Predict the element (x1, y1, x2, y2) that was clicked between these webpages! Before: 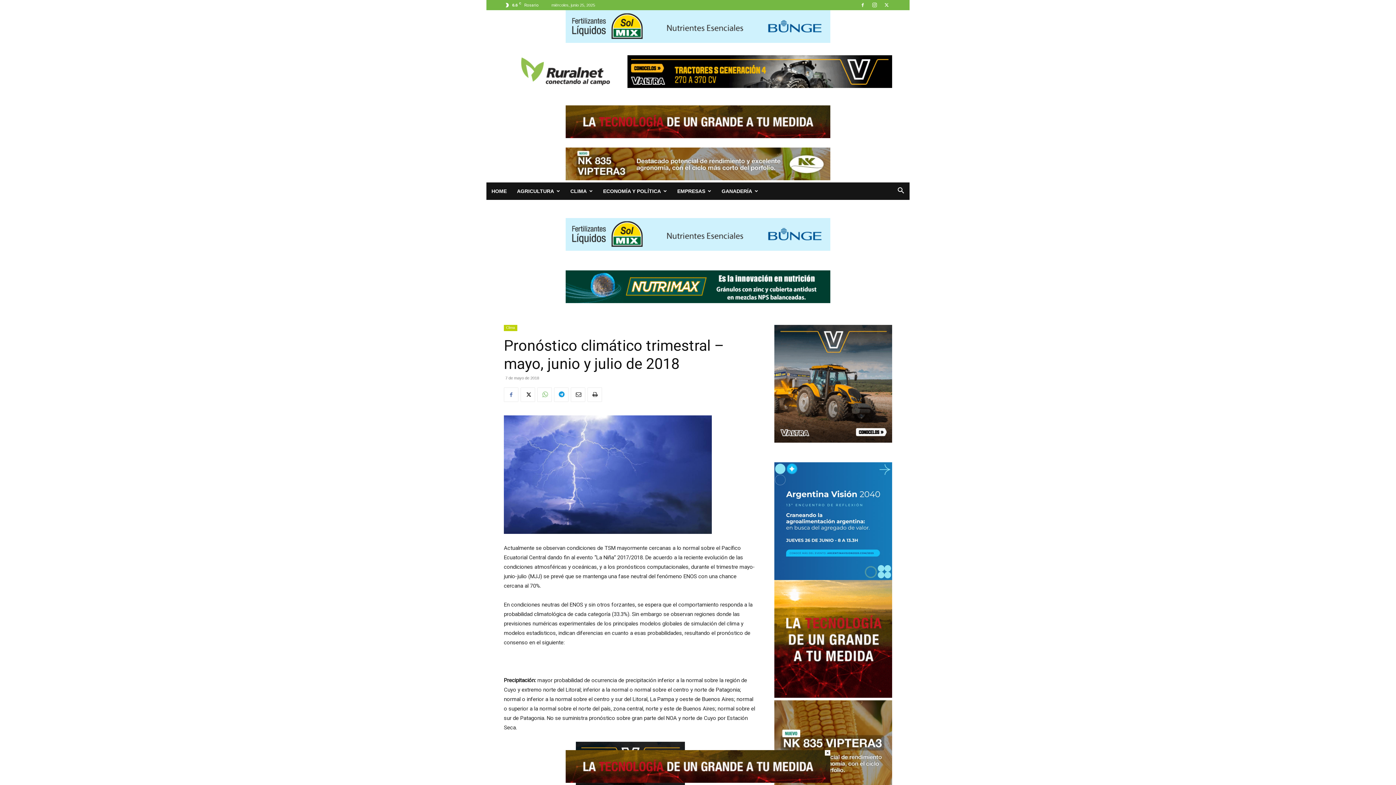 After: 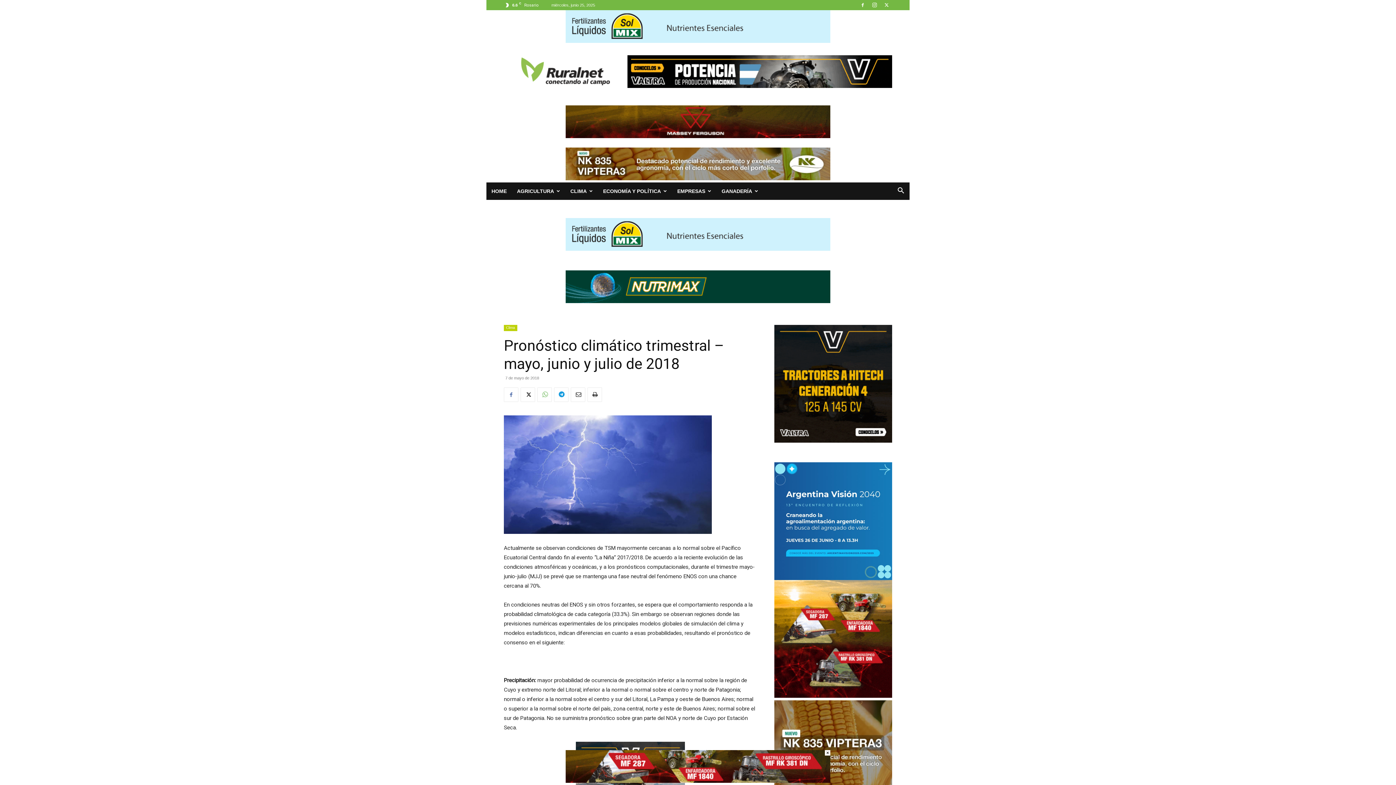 Action: bbox: (565, 103, 830, 109)